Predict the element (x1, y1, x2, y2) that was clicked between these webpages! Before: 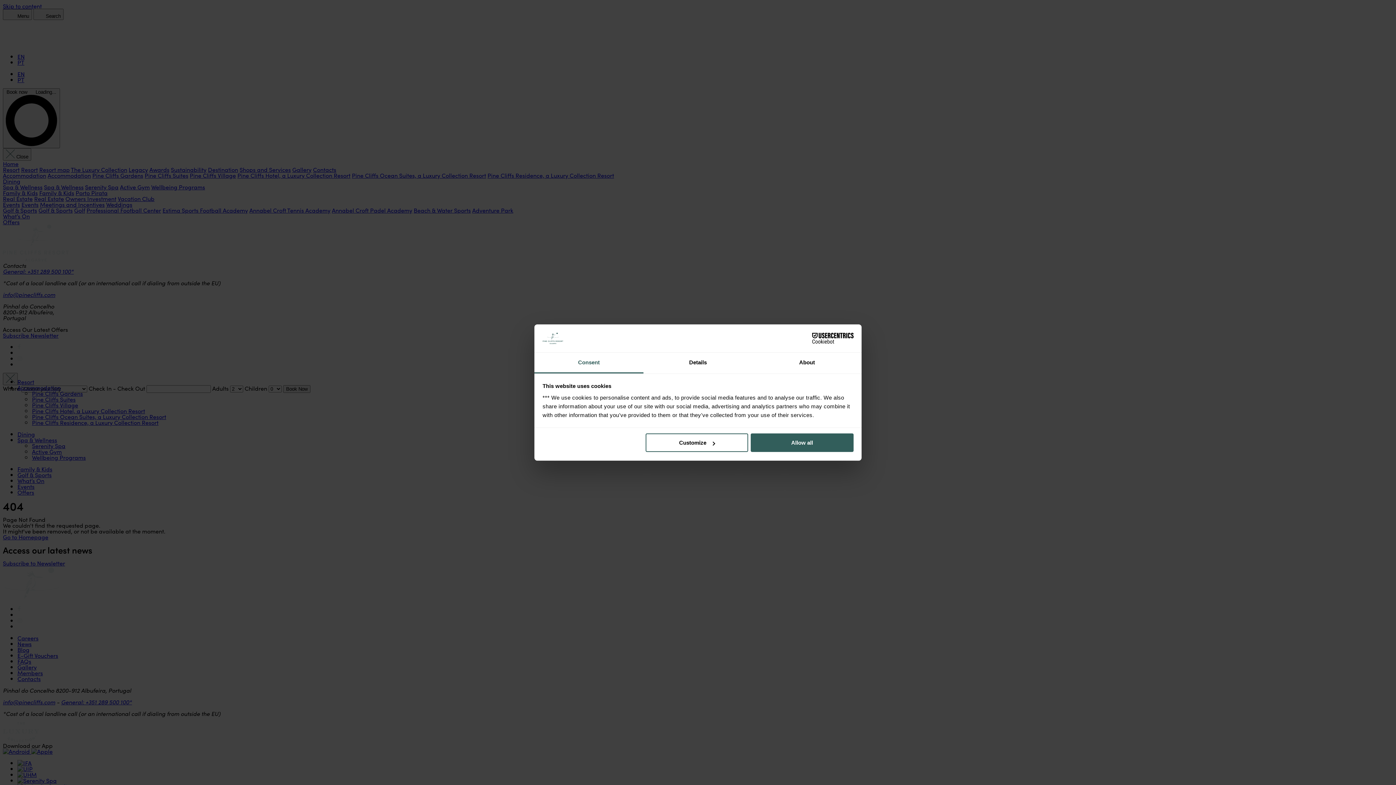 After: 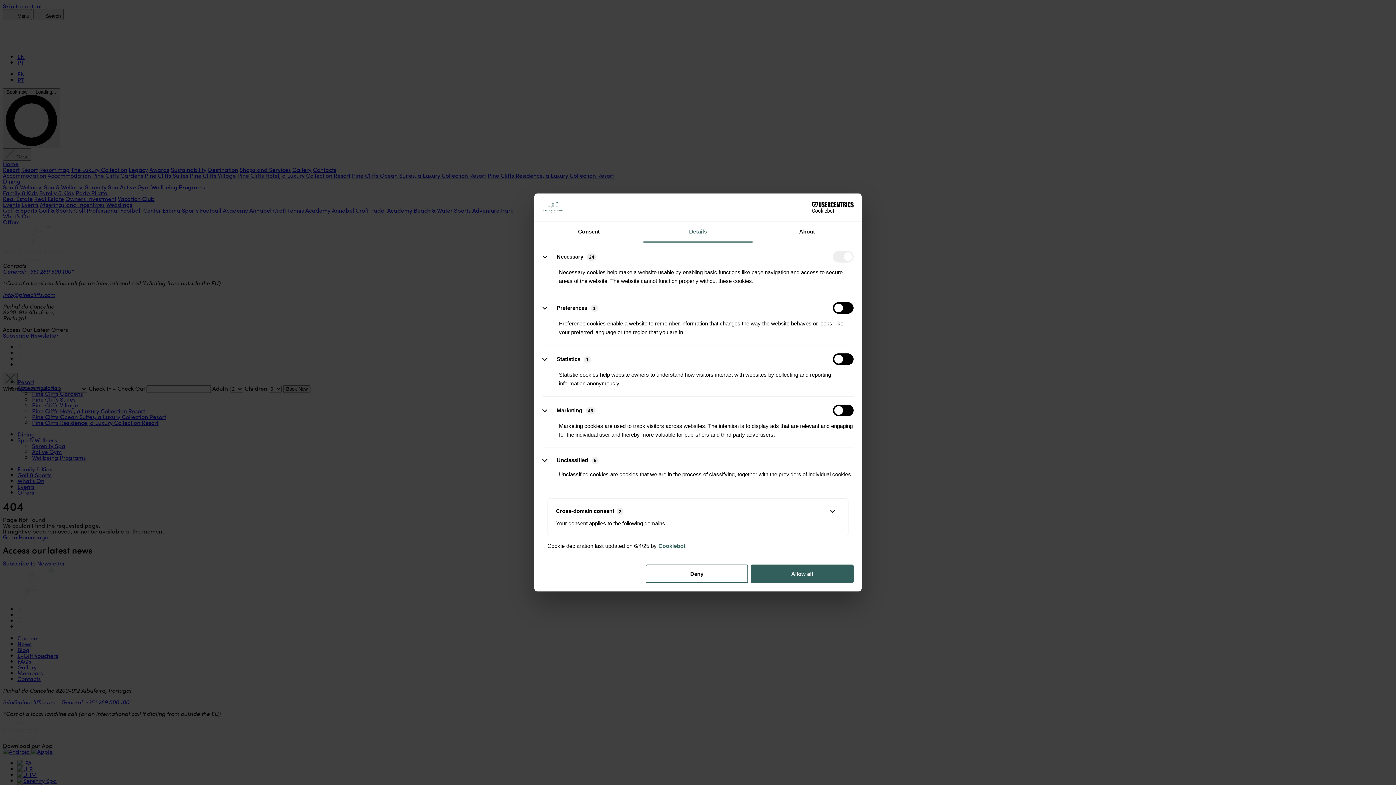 Action: label: Details bbox: (643, 352, 752, 373)